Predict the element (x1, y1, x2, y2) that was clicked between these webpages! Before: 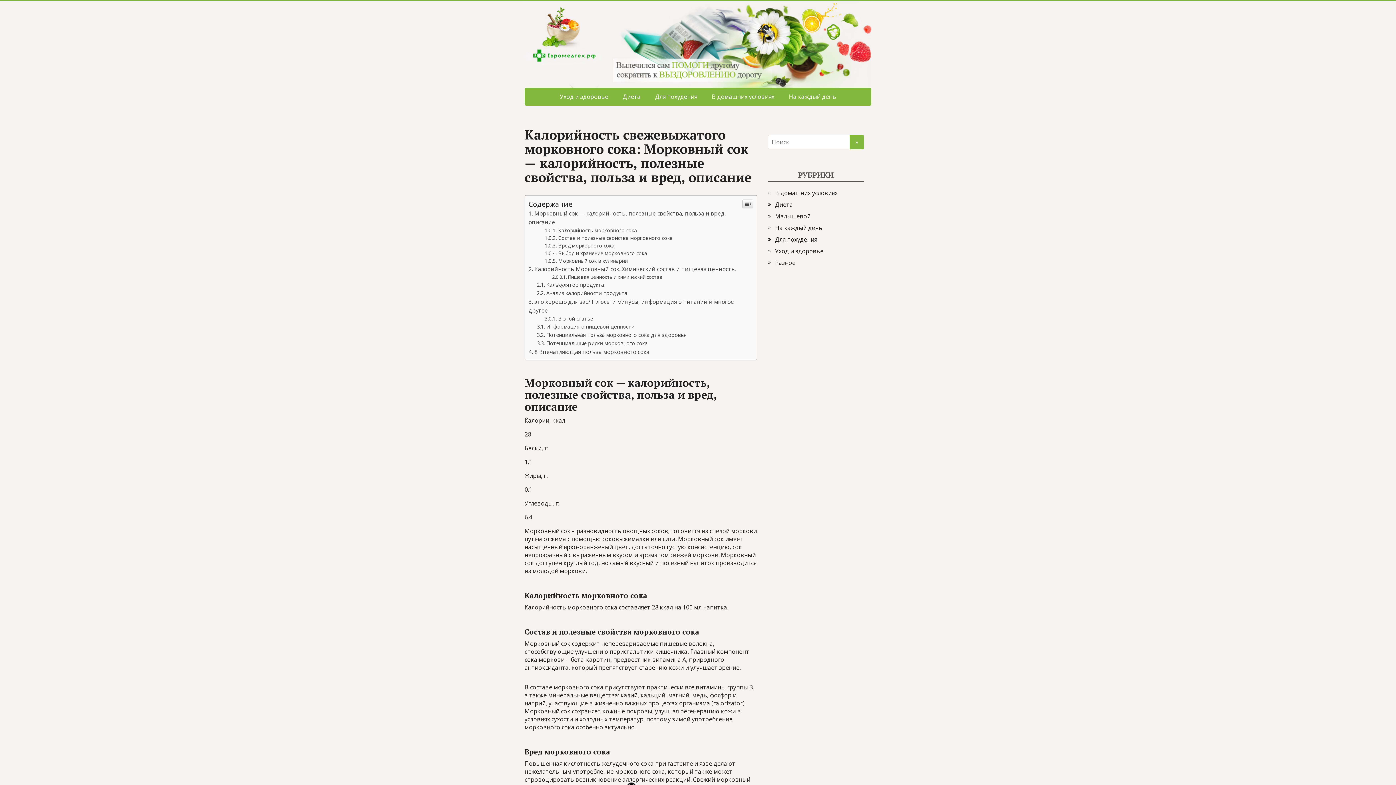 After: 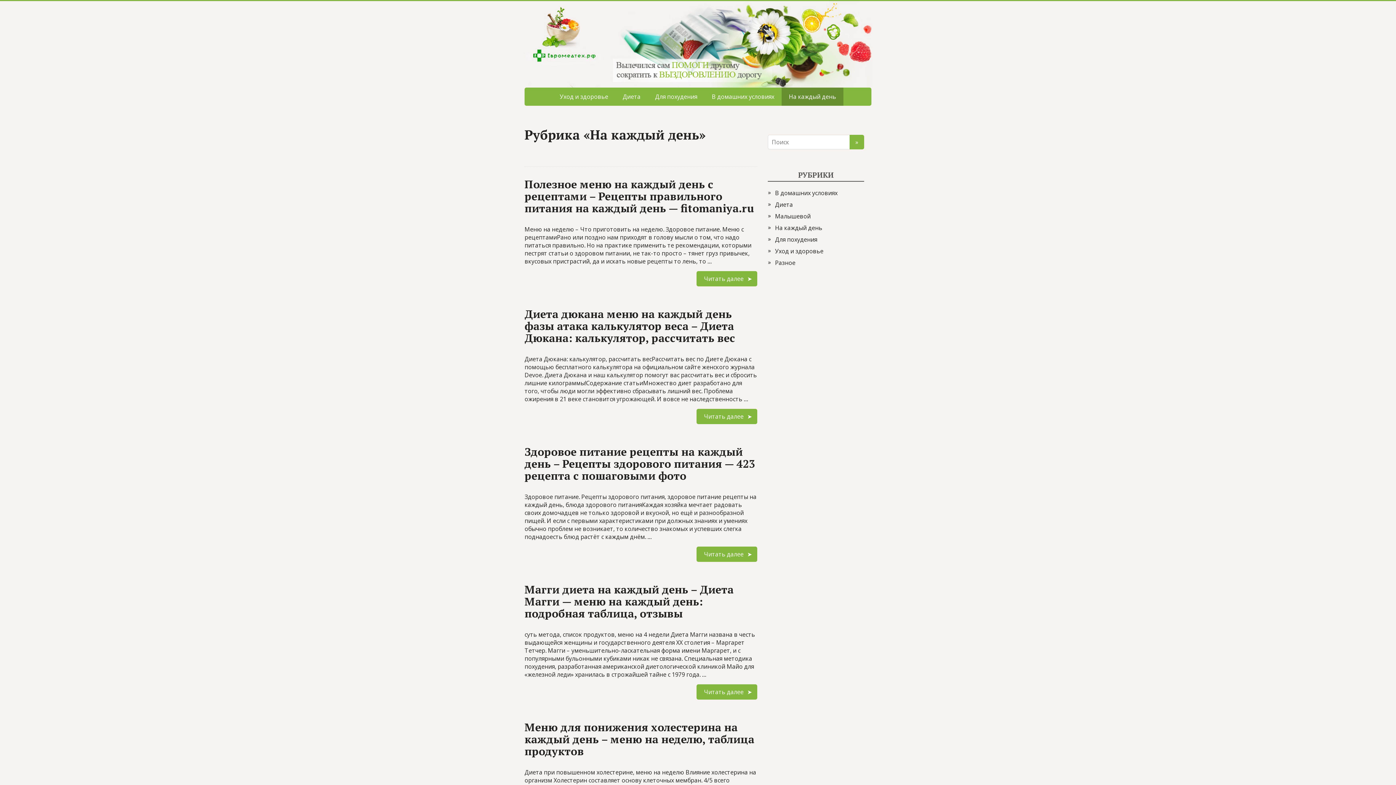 Action: label: На каждый день bbox: (781, 87, 843, 105)